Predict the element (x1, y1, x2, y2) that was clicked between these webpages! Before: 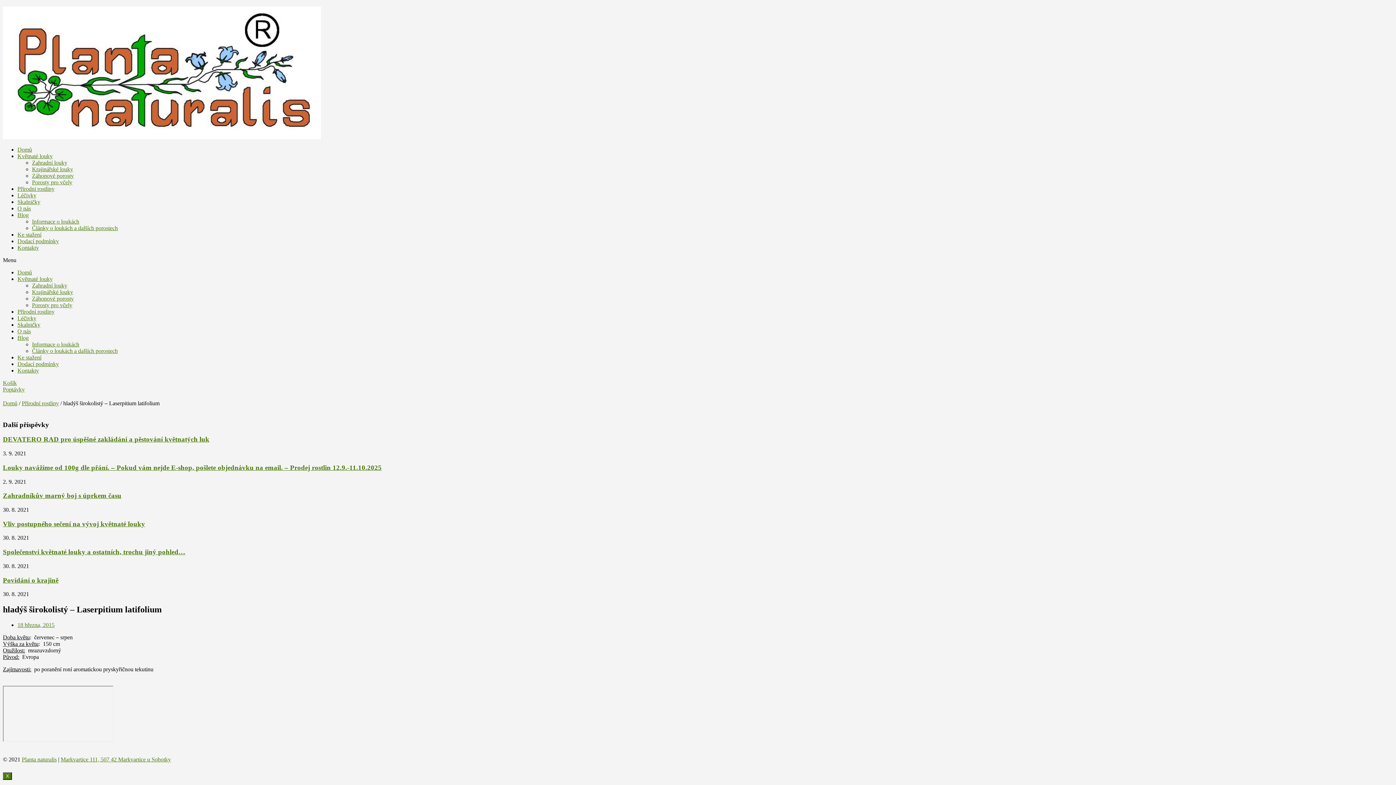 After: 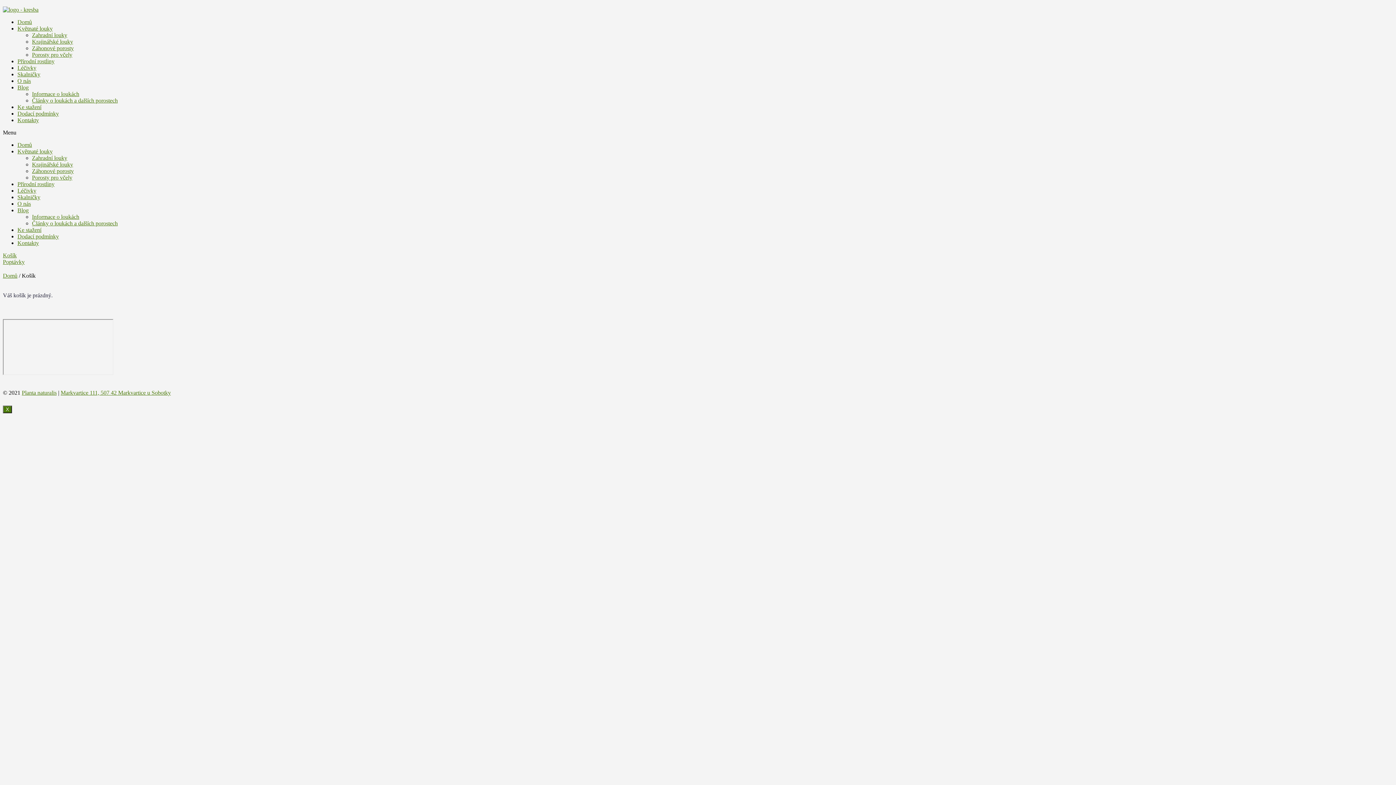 Action: label: Košík bbox: (2, 380, 16, 386)